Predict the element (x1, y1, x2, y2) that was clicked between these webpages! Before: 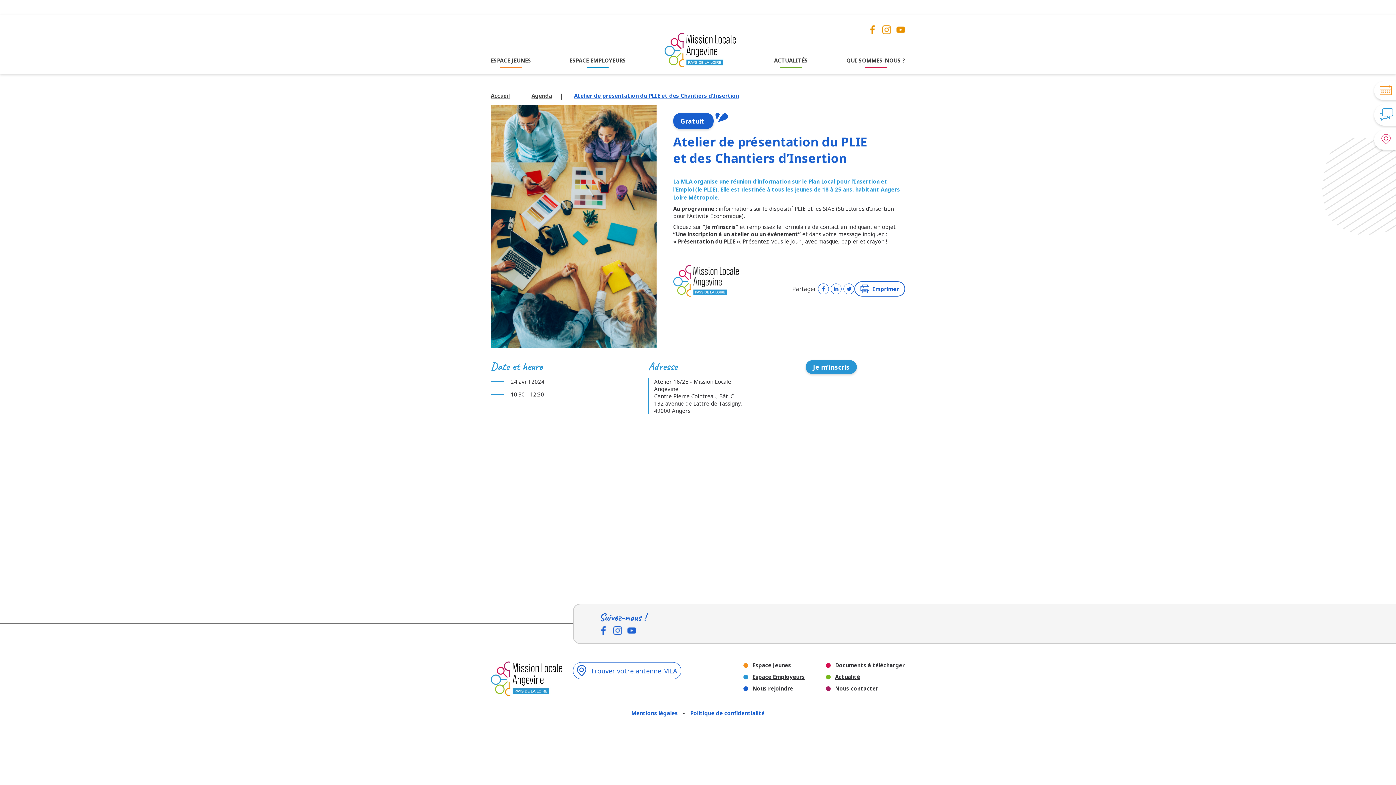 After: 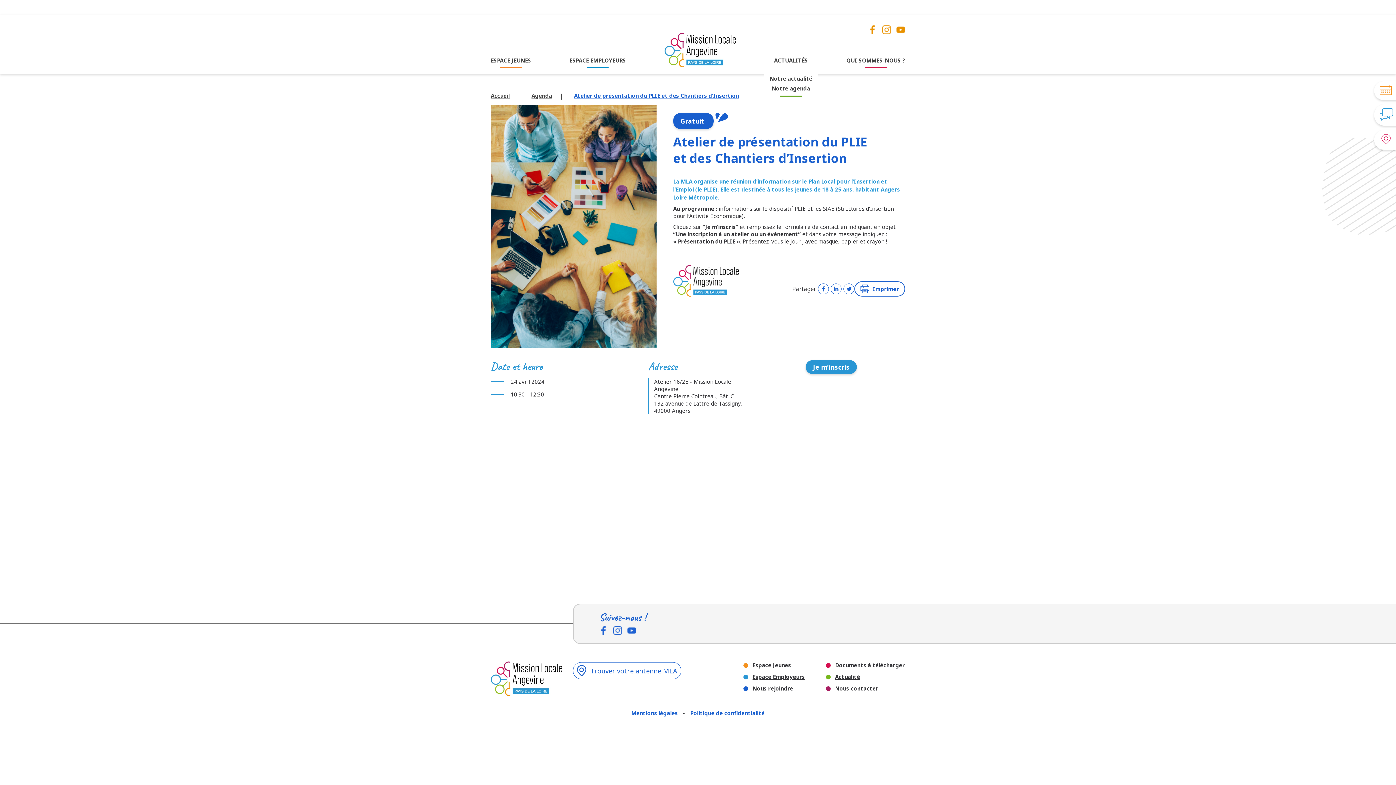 Action: bbox: (774, 56, 808, 64) label: ACTUALITÉS